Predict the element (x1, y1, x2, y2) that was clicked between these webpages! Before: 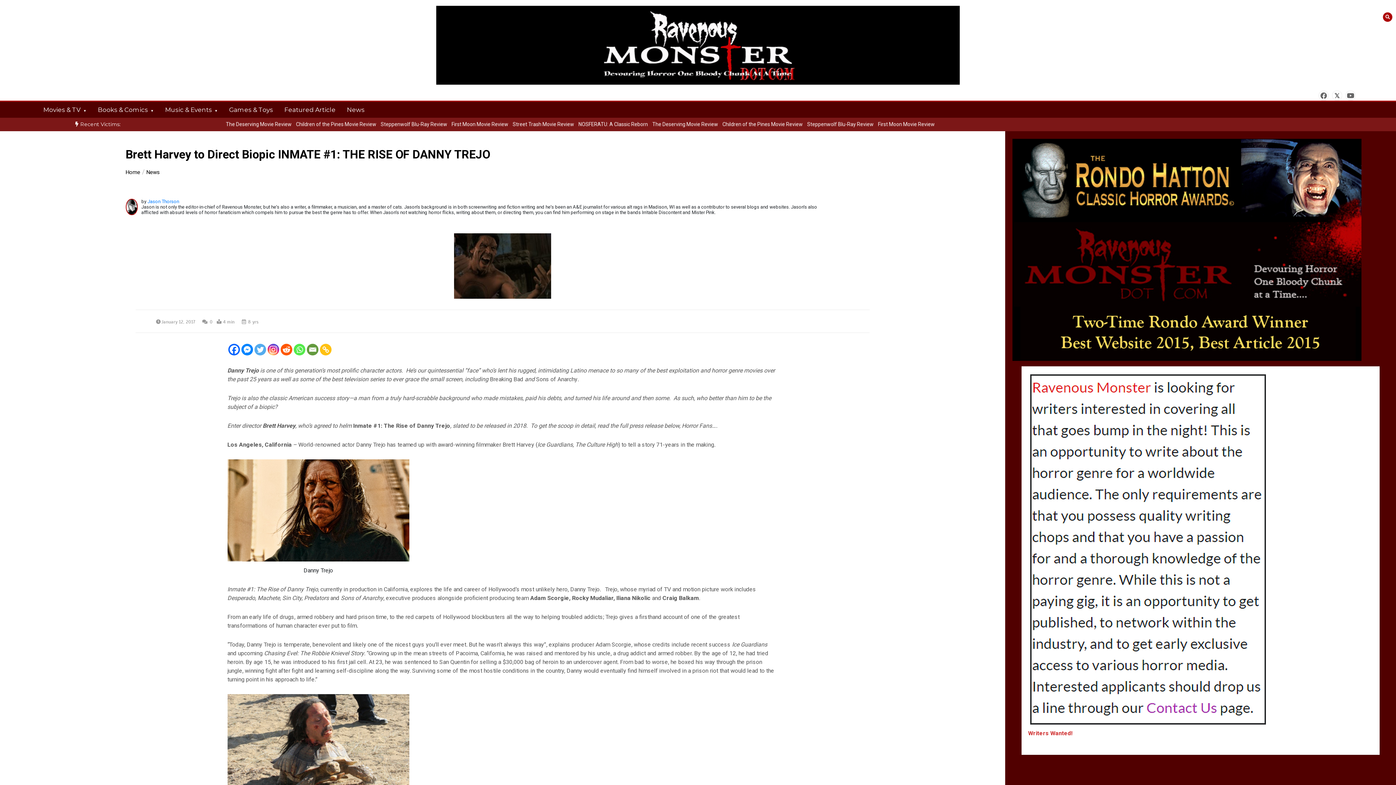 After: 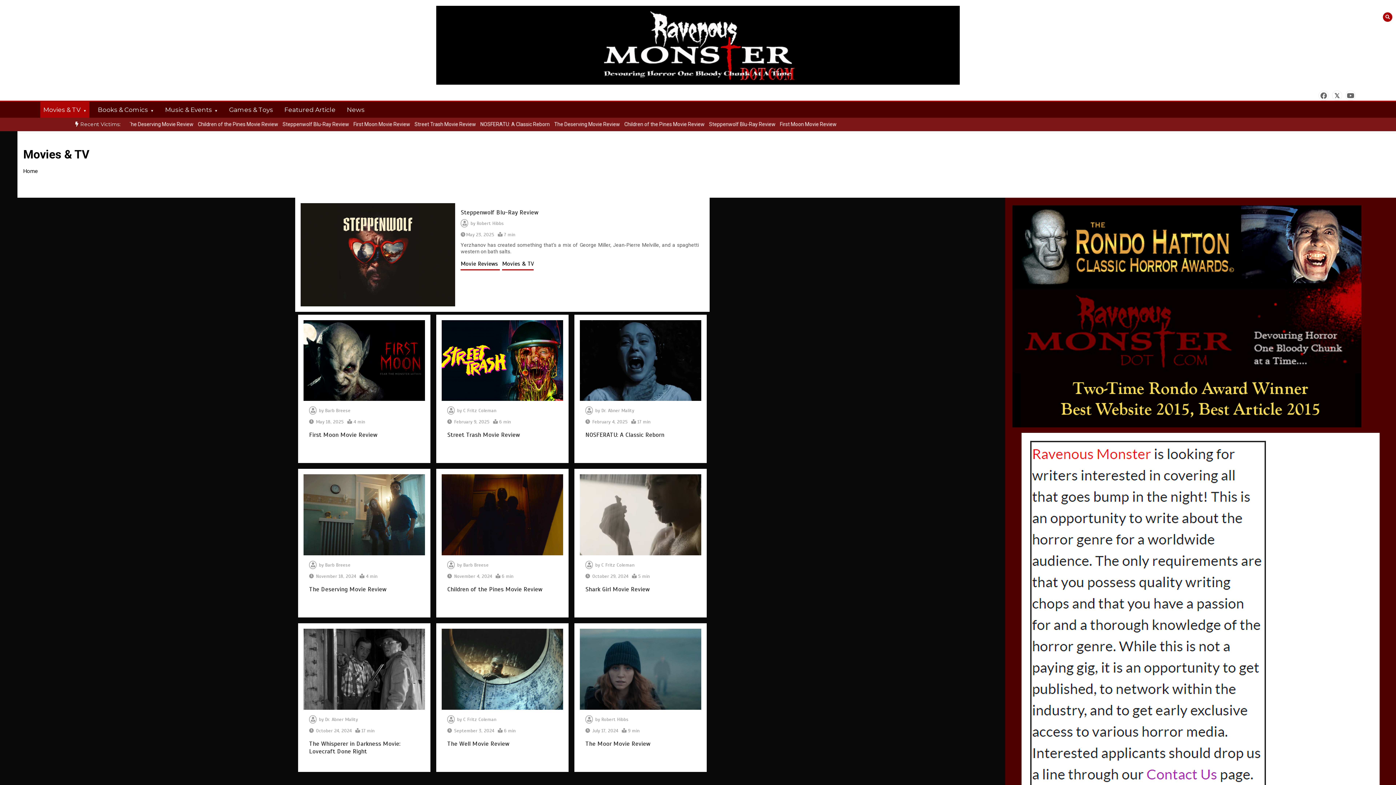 Action: label: Movies & TV bbox: (40, 101, 89, 117)